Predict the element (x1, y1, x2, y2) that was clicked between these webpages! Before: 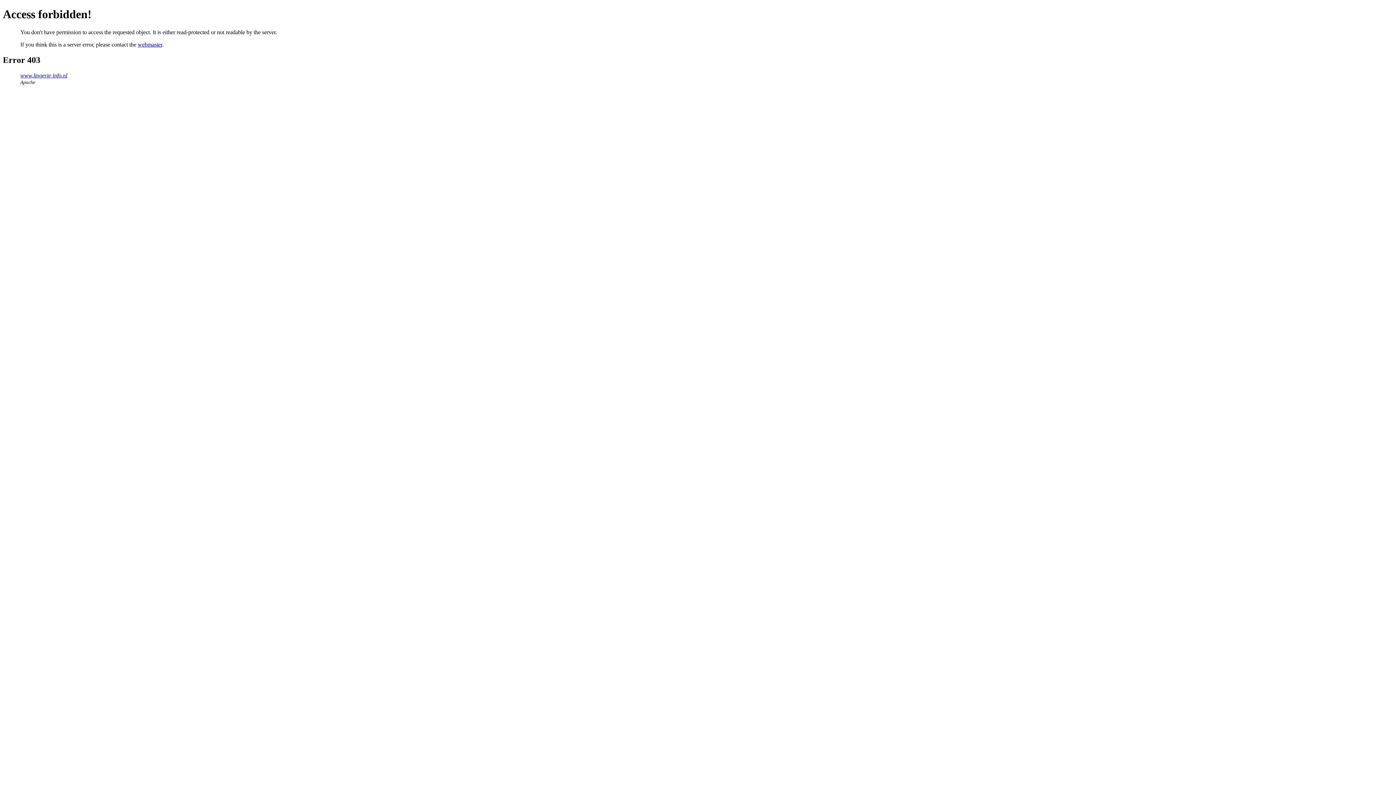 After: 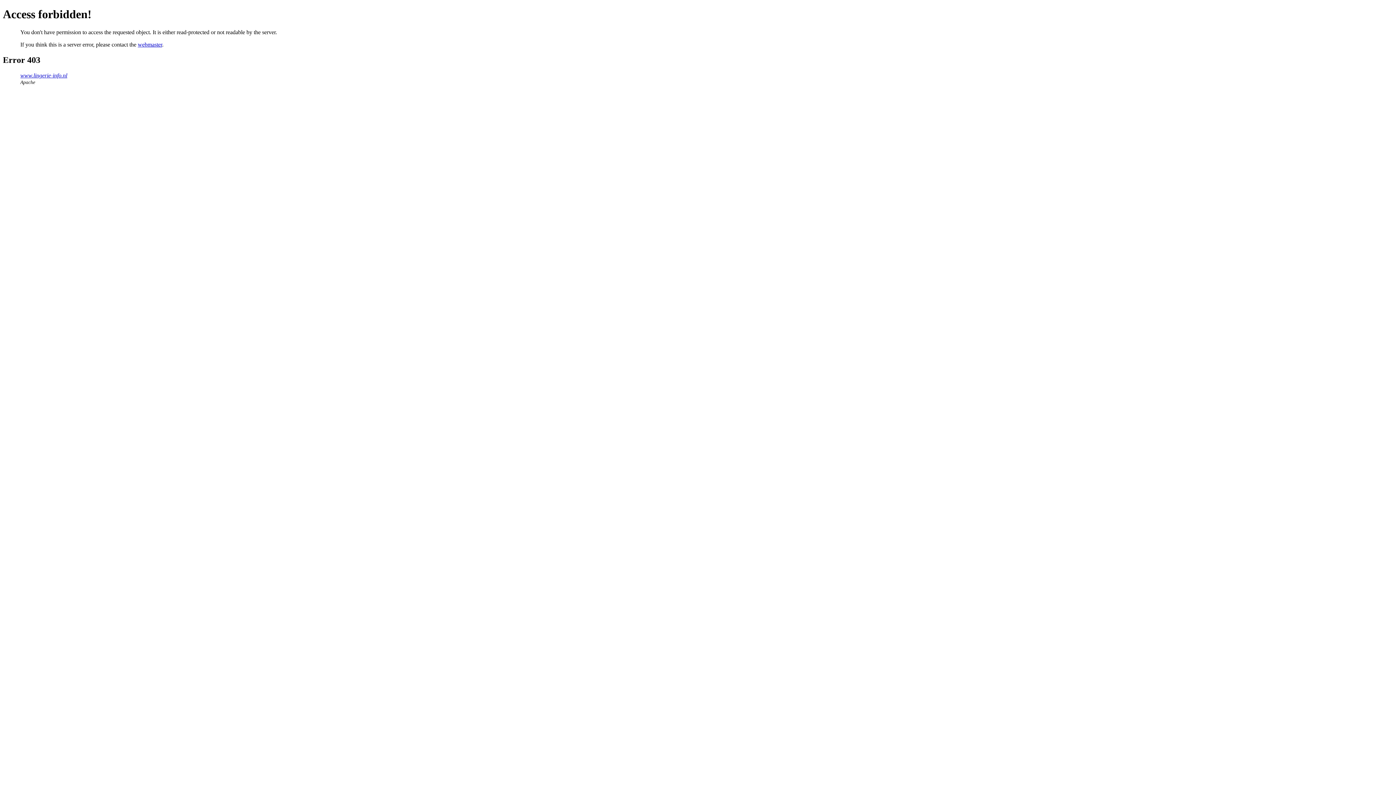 Action: bbox: (137, 41, 162, 47) label: webmaster